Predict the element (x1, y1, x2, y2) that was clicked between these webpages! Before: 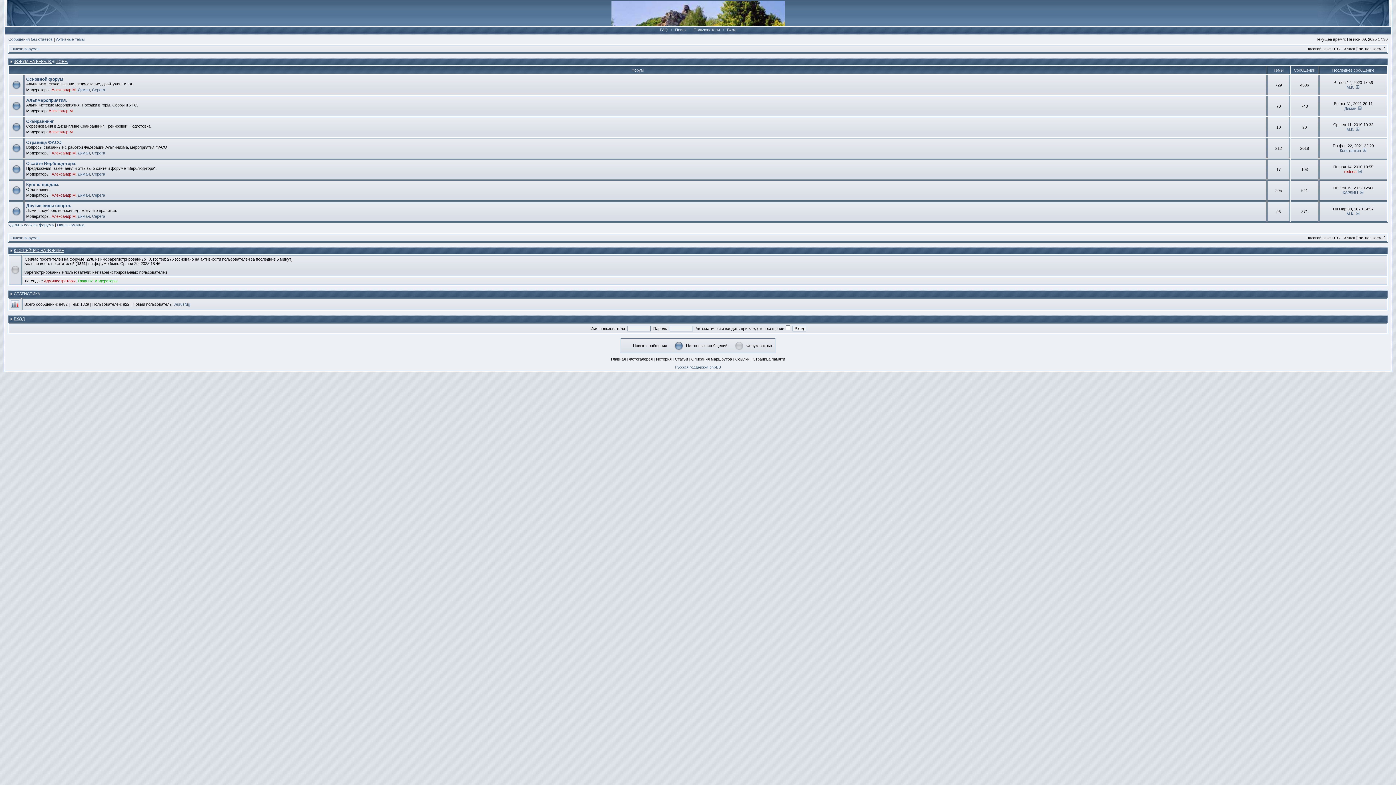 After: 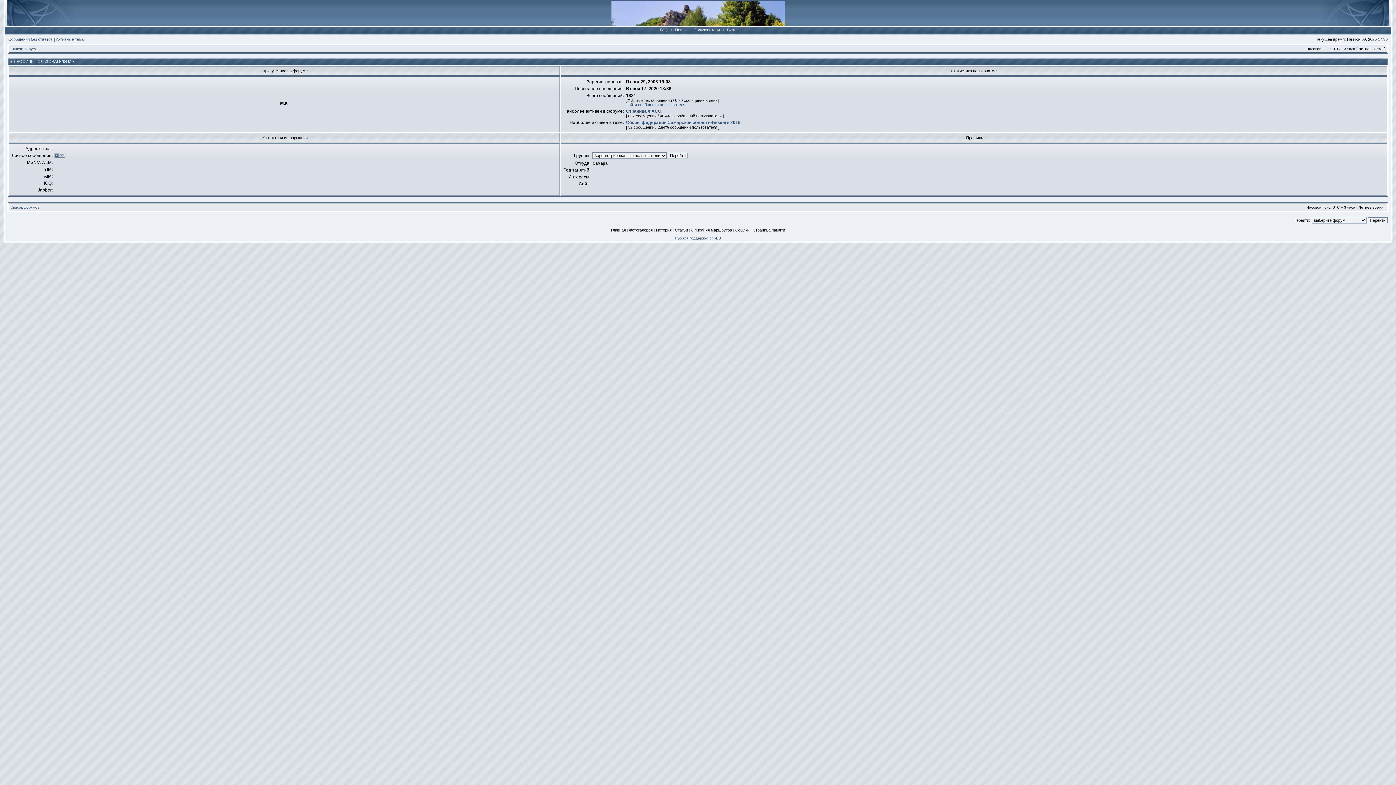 Action: label: М.К. bbox: (1346, 127, 1354, 131)